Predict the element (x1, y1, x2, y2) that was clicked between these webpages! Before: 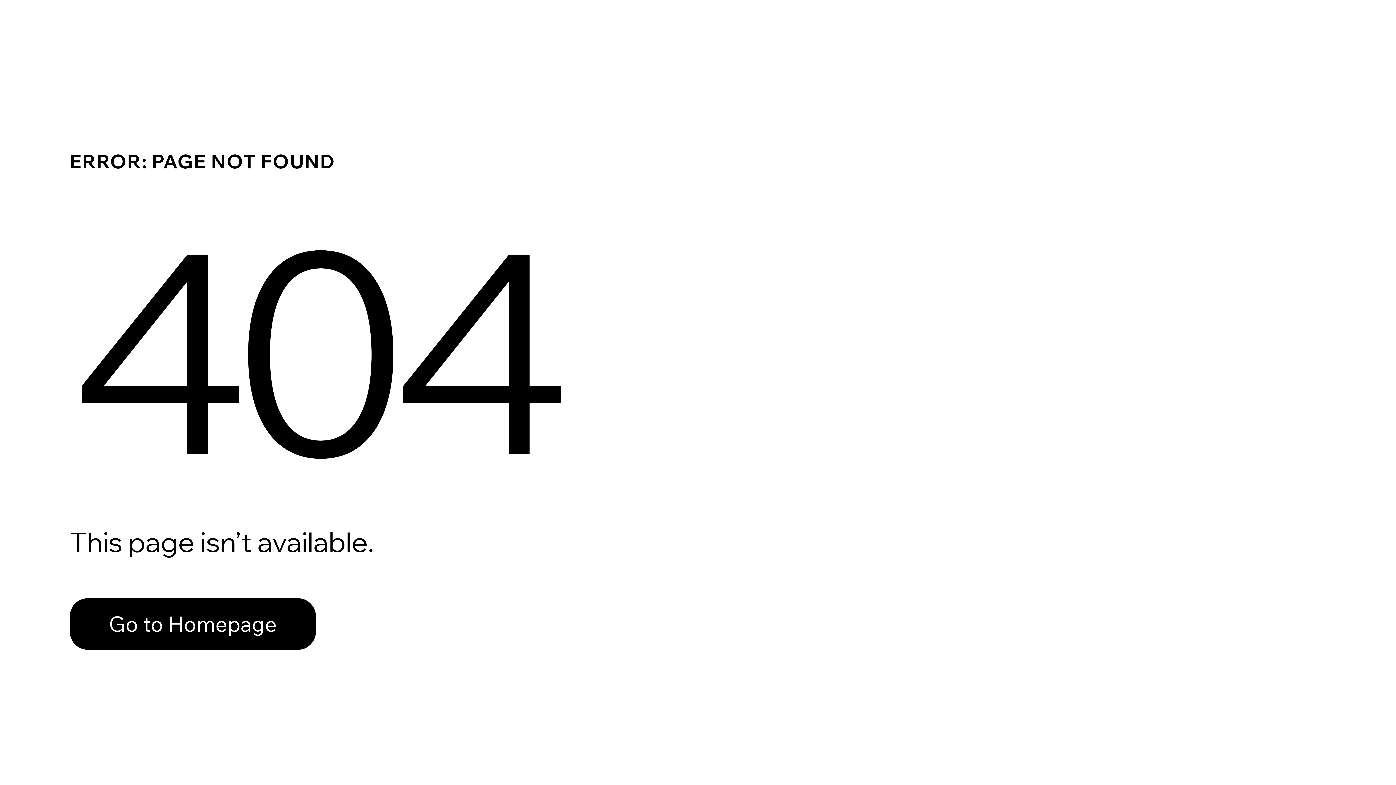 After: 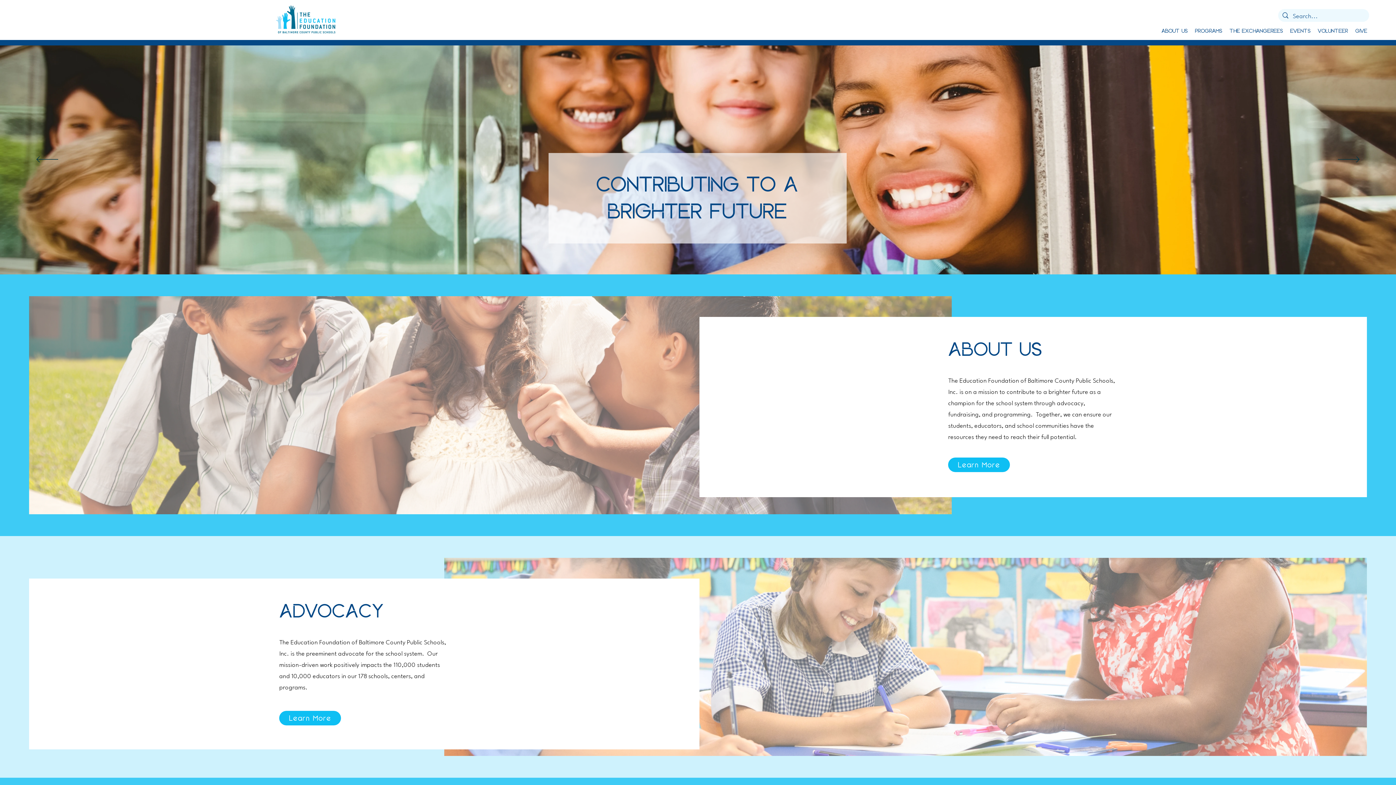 Action: label: Go to Homepage bbox: (69, 582, 768, 659)